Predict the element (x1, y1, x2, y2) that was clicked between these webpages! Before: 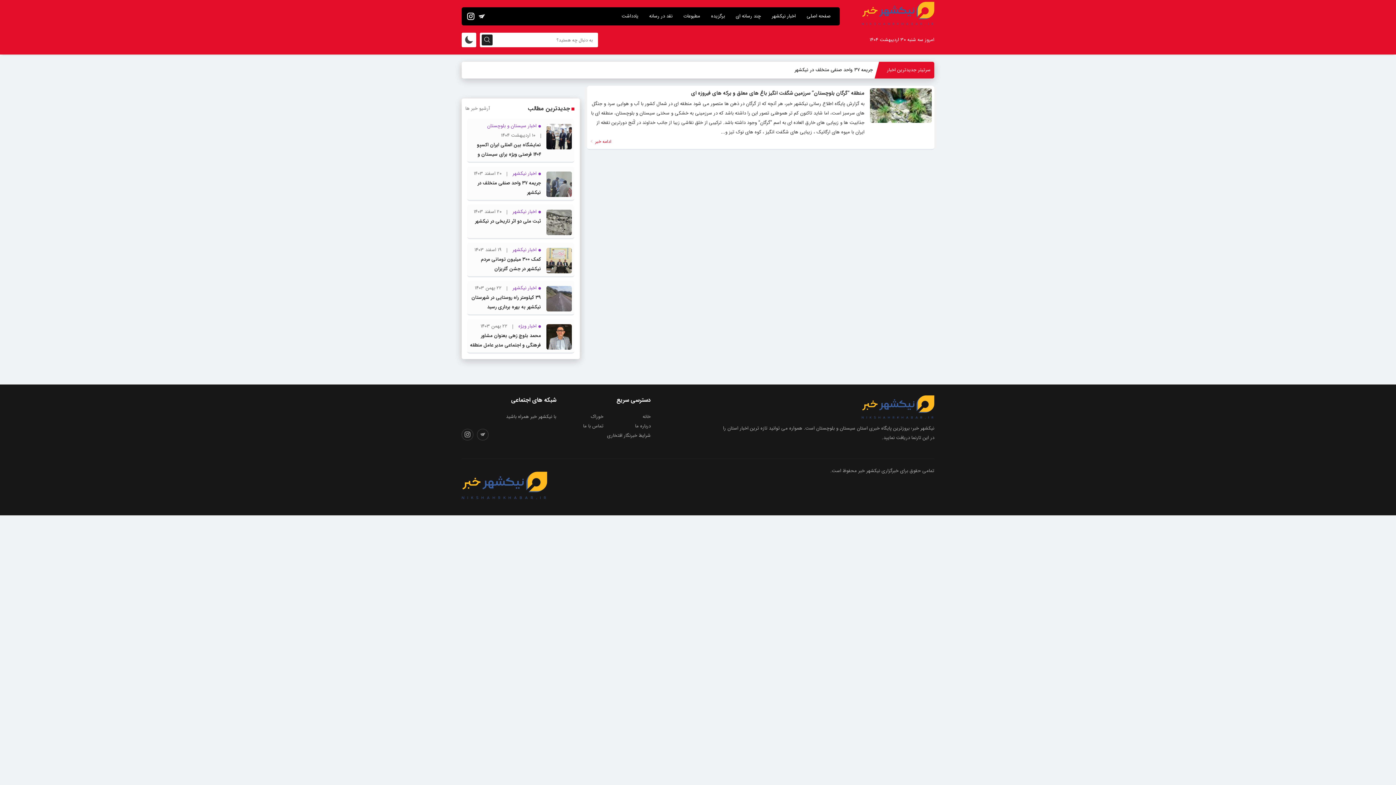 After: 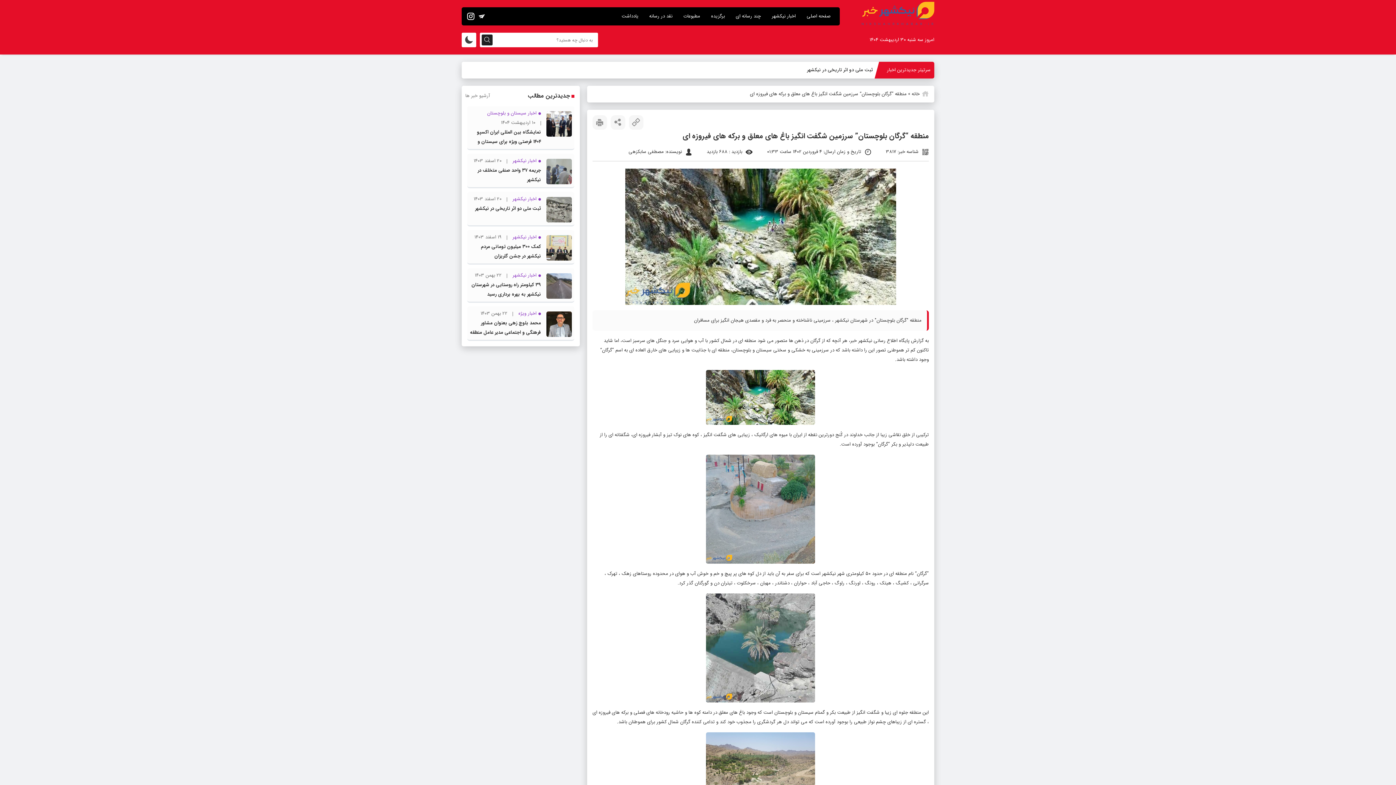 Action: label: ادامه خبر  bbox: (589, 137, 611, 146)